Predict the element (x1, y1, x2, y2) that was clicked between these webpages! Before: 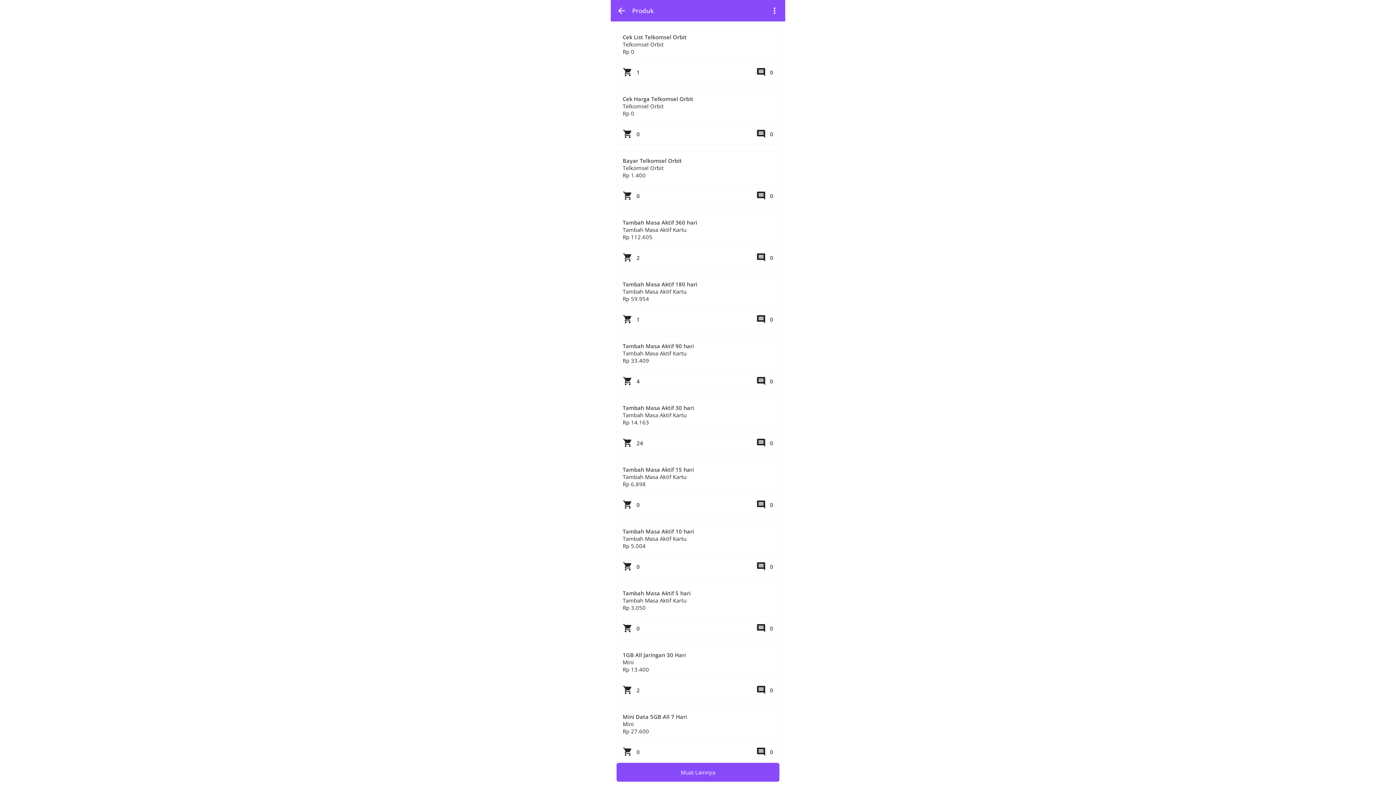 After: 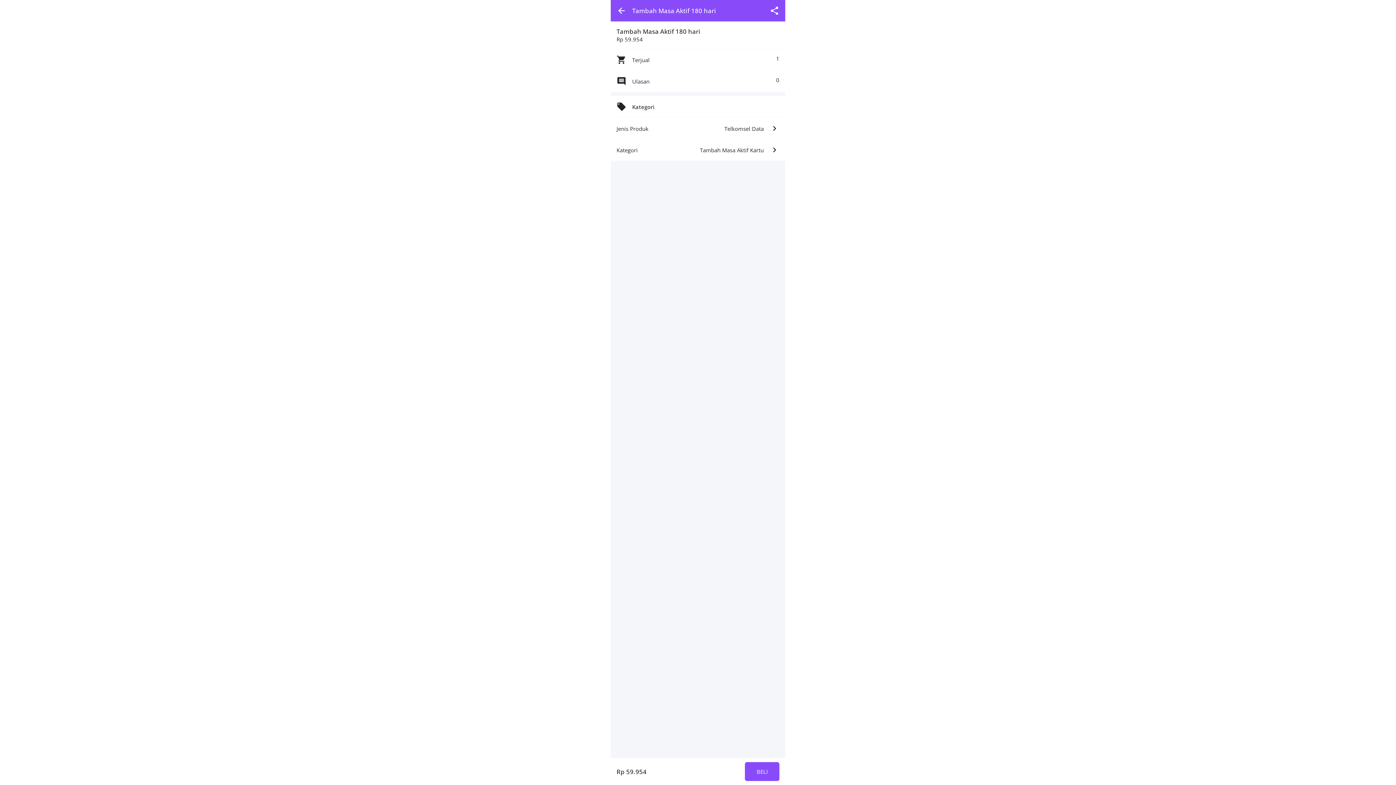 Action: label: Tambah Masa Aktif 180 hari

Tambah Masa Aktif Kartu

Rp 59.954

1

0 bbox: (616, 274, 779, 330)